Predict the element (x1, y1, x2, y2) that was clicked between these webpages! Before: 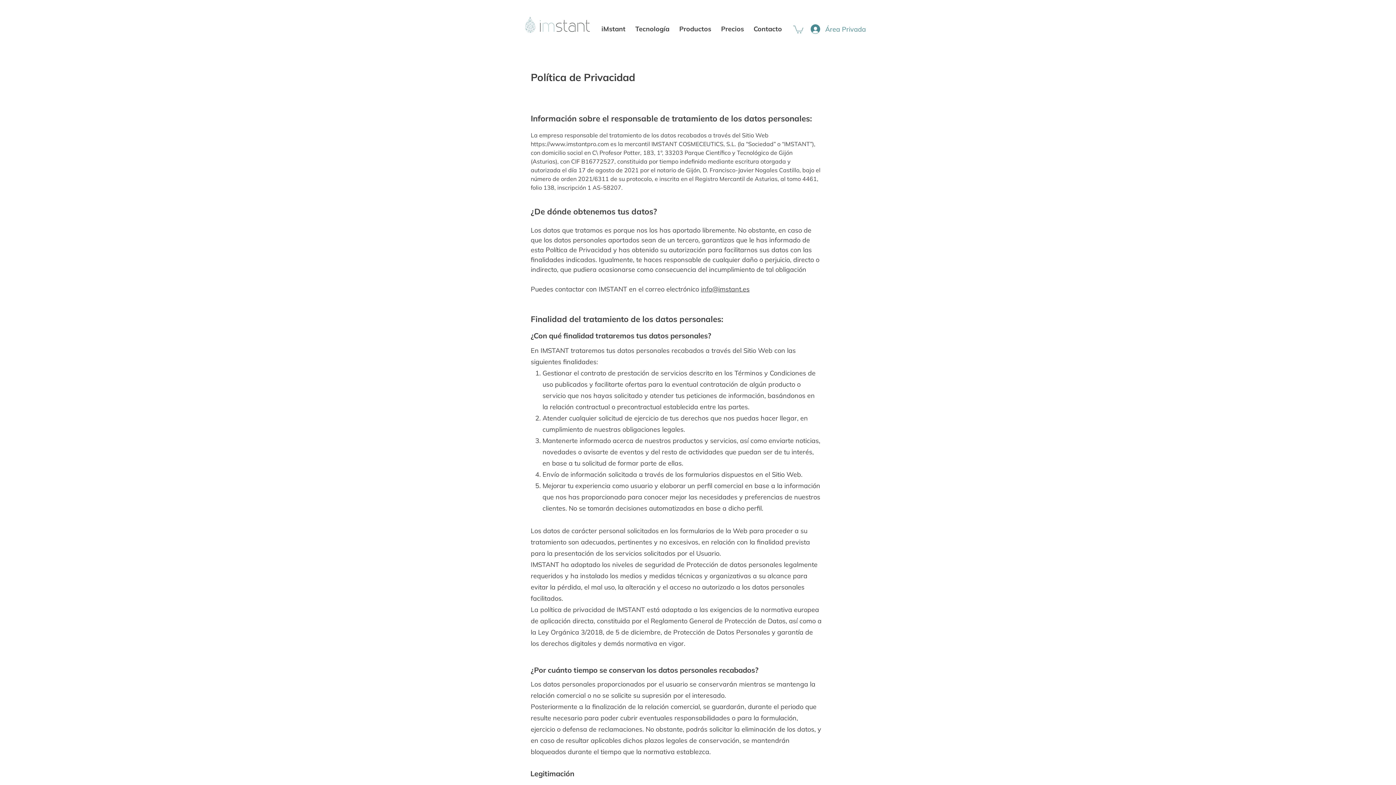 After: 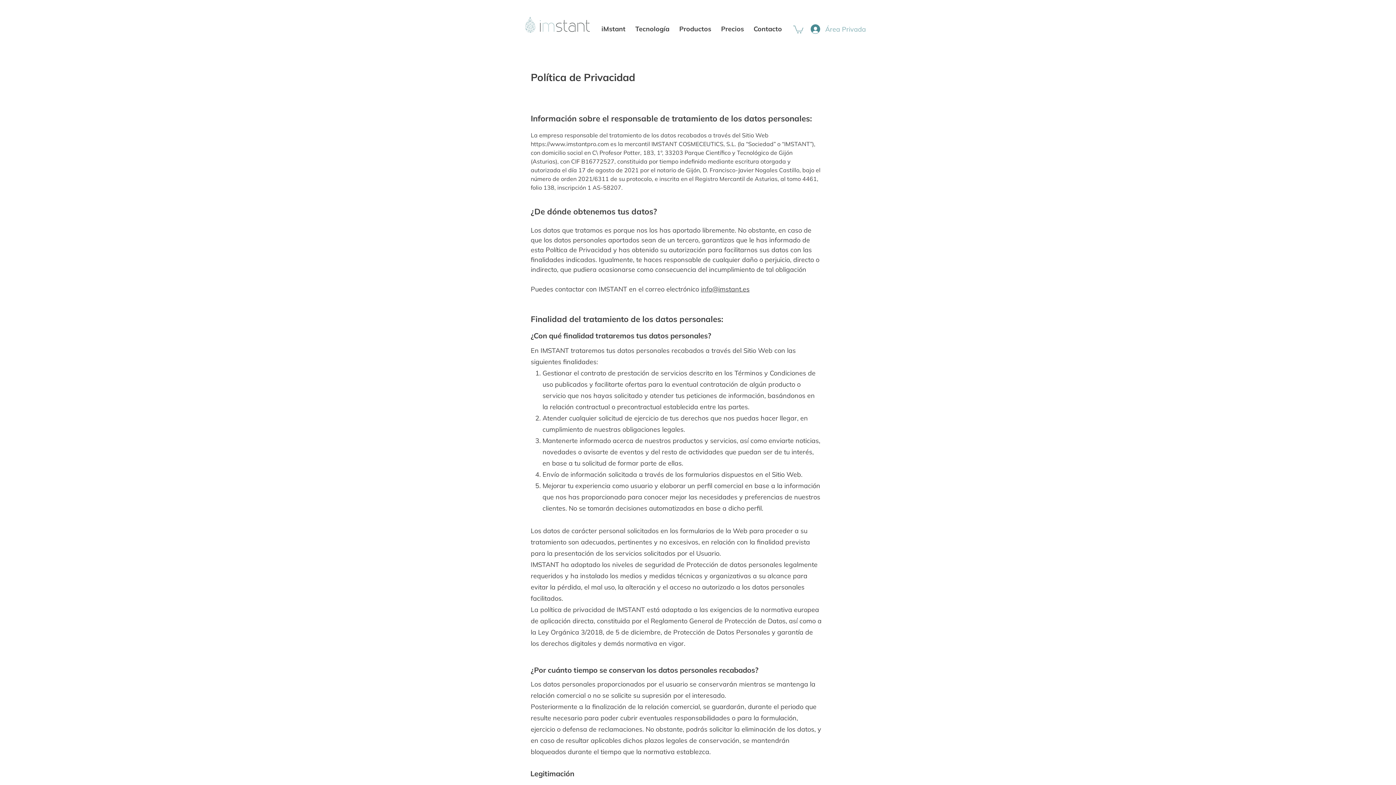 Action: label: Área Privada bbox: (805, 21, 870, 36)